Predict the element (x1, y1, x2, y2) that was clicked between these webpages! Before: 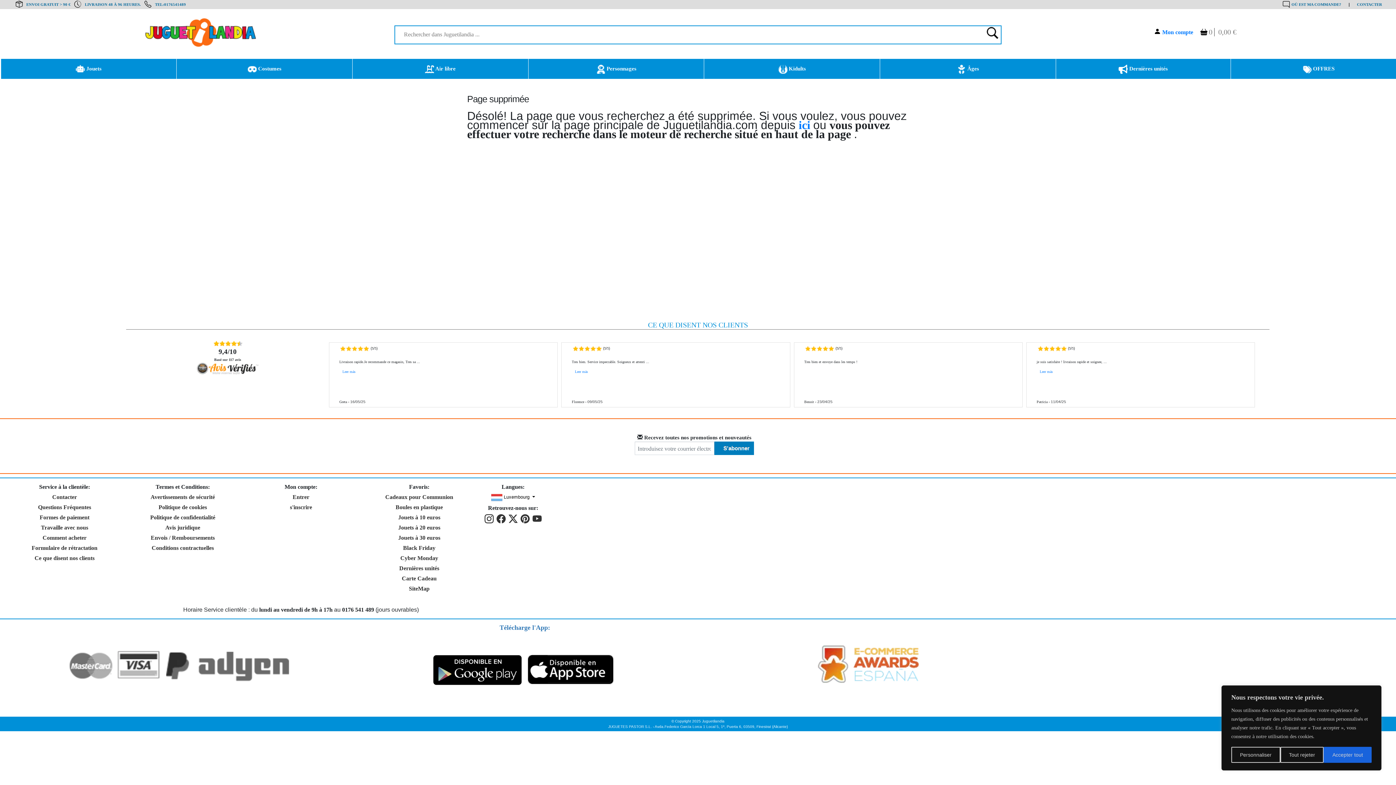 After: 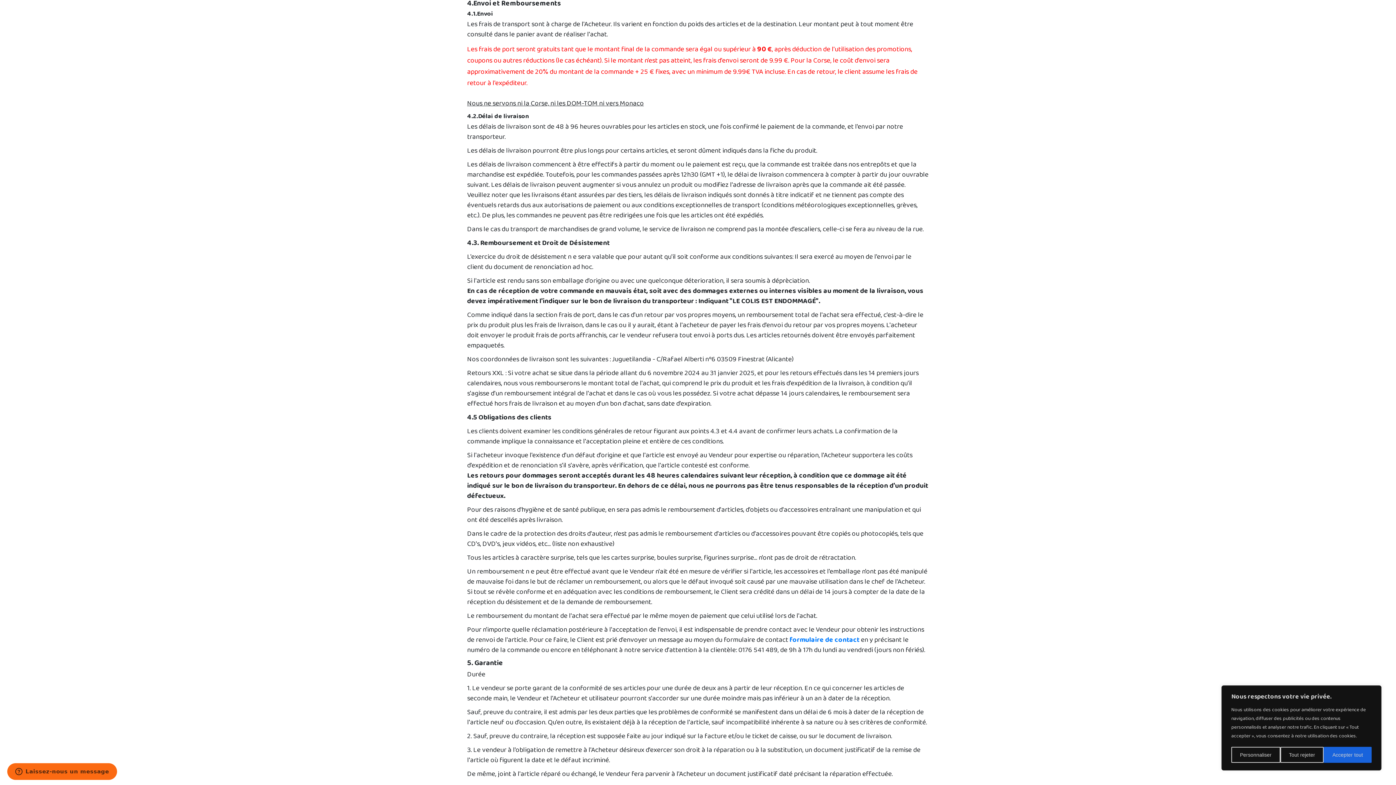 Action: label: Envois / Remboursements bbox: (150, 534, 214, 541)